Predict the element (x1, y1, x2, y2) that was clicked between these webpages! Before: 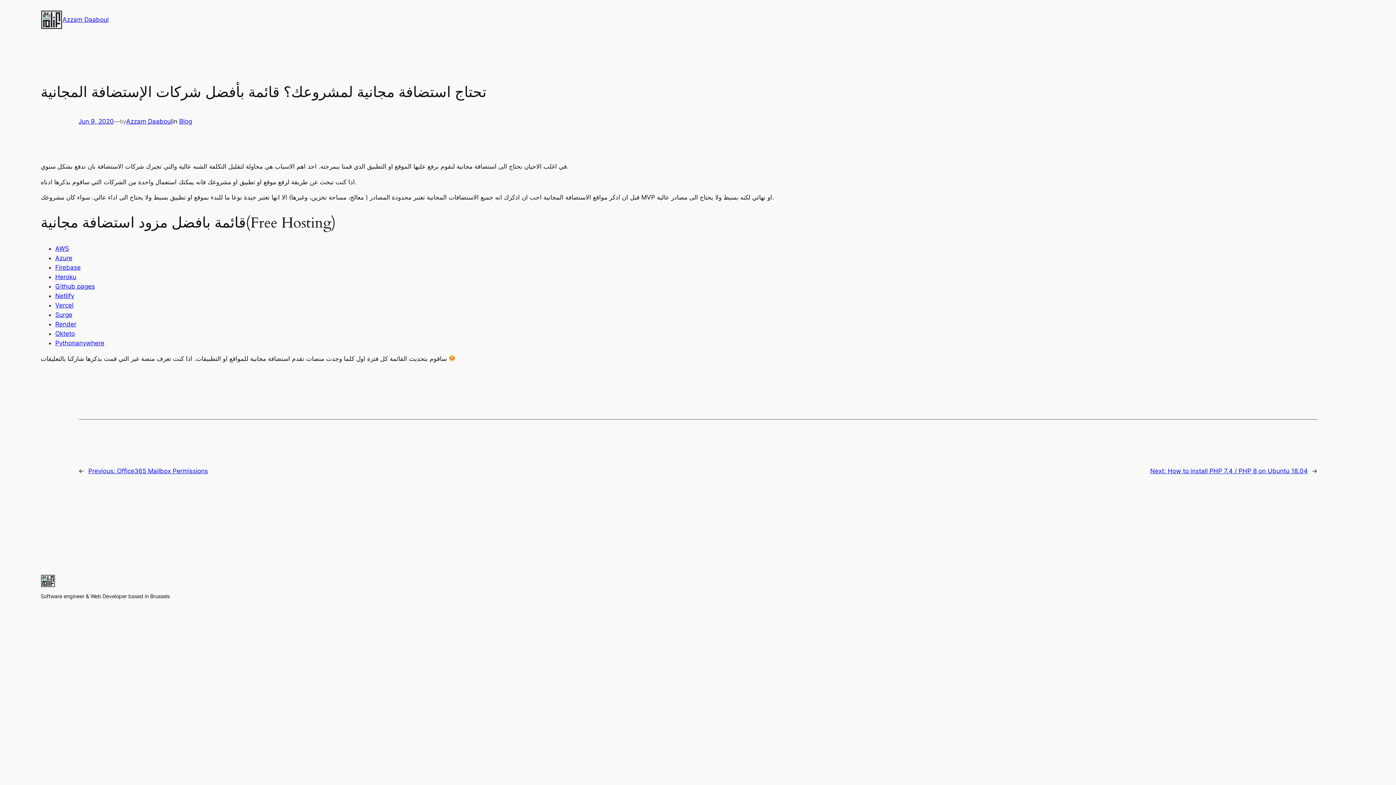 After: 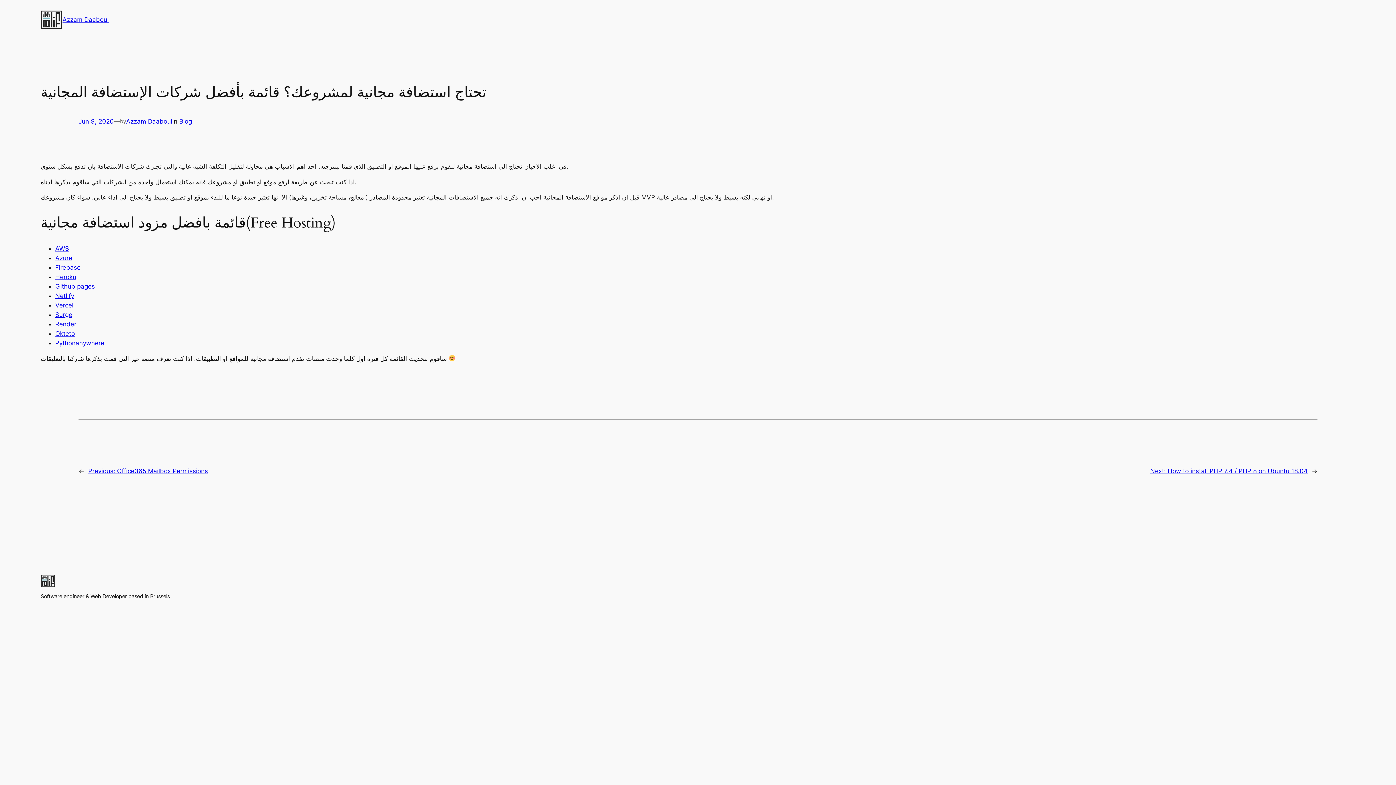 Action: label: Okteto bbox: (55, 330, 74, 337)